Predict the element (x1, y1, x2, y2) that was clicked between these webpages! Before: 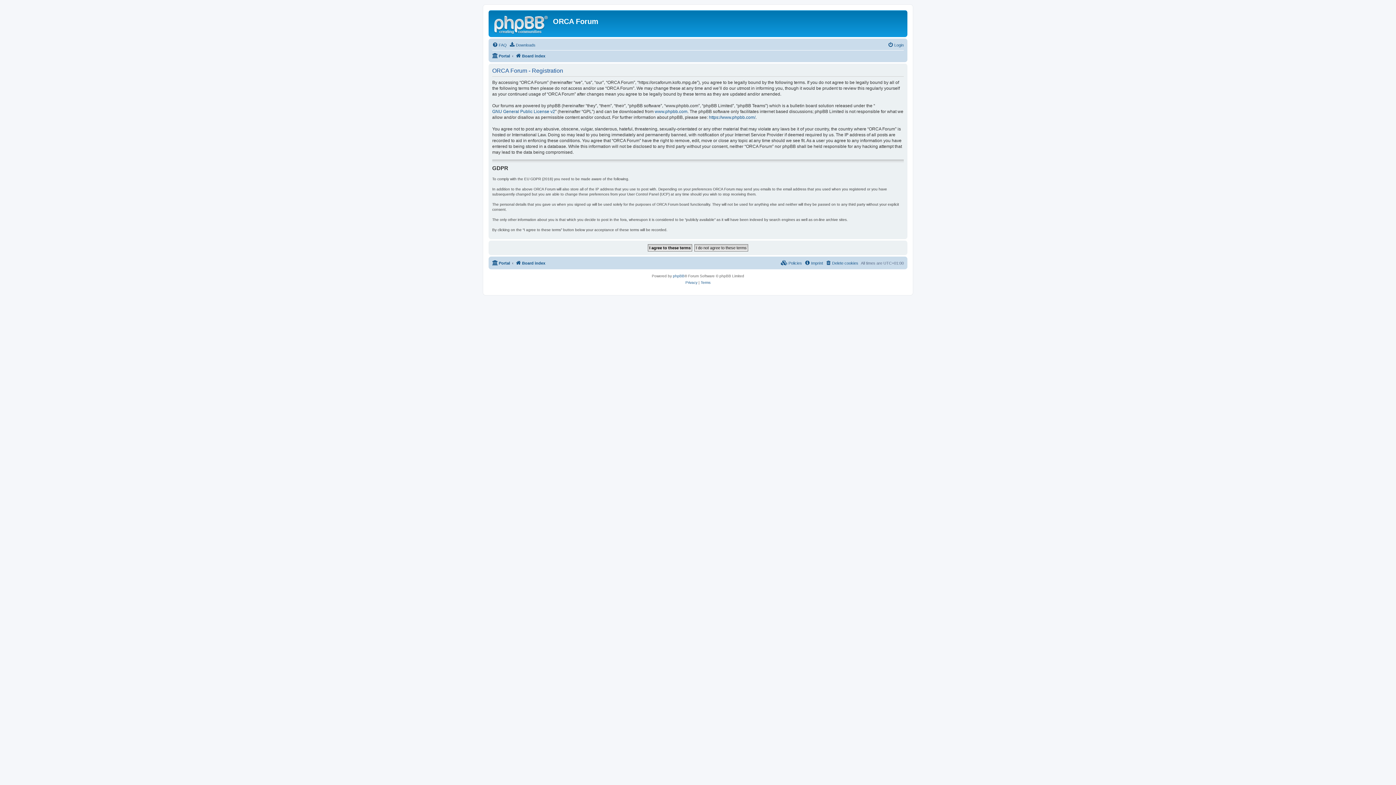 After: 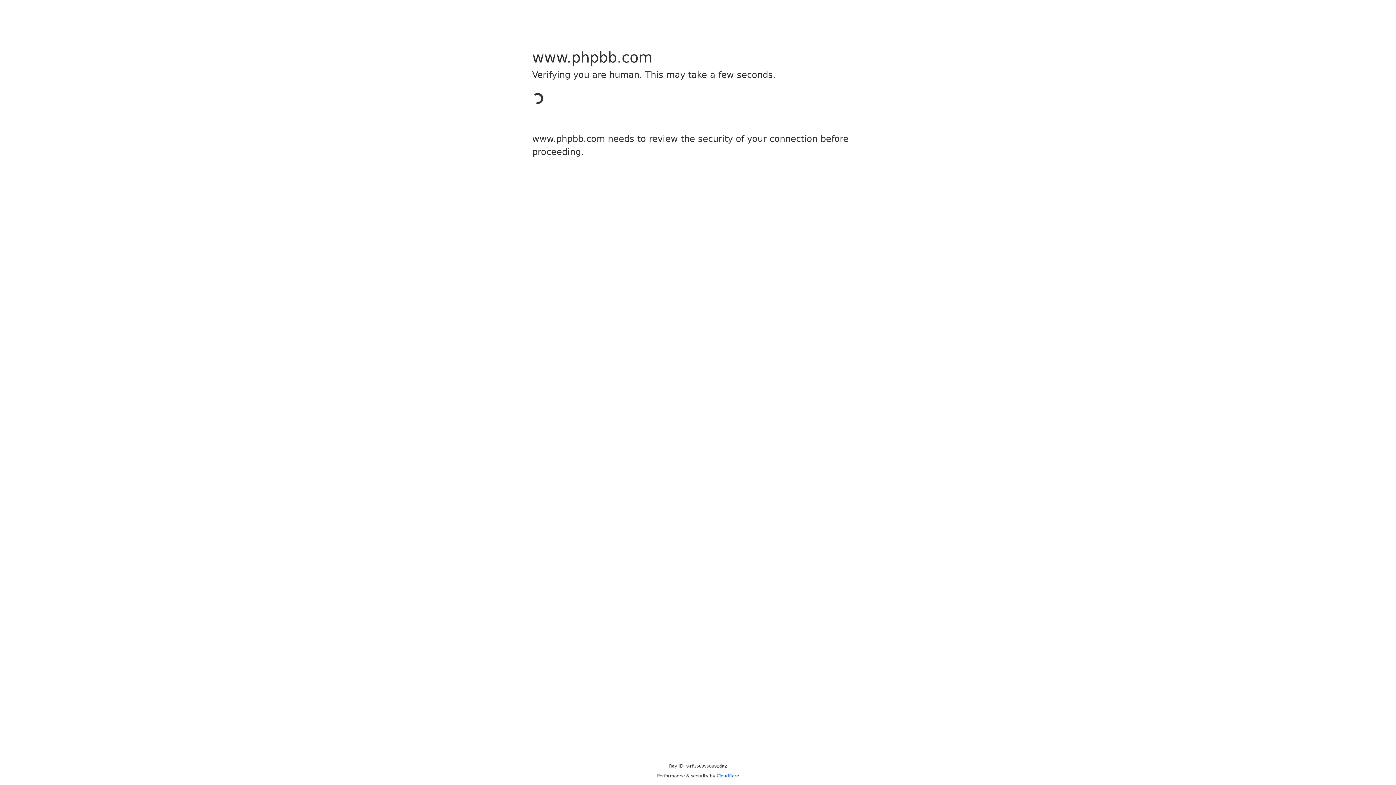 Action: label: www.phpbb.com bbox: (654, 108, 687, 114)